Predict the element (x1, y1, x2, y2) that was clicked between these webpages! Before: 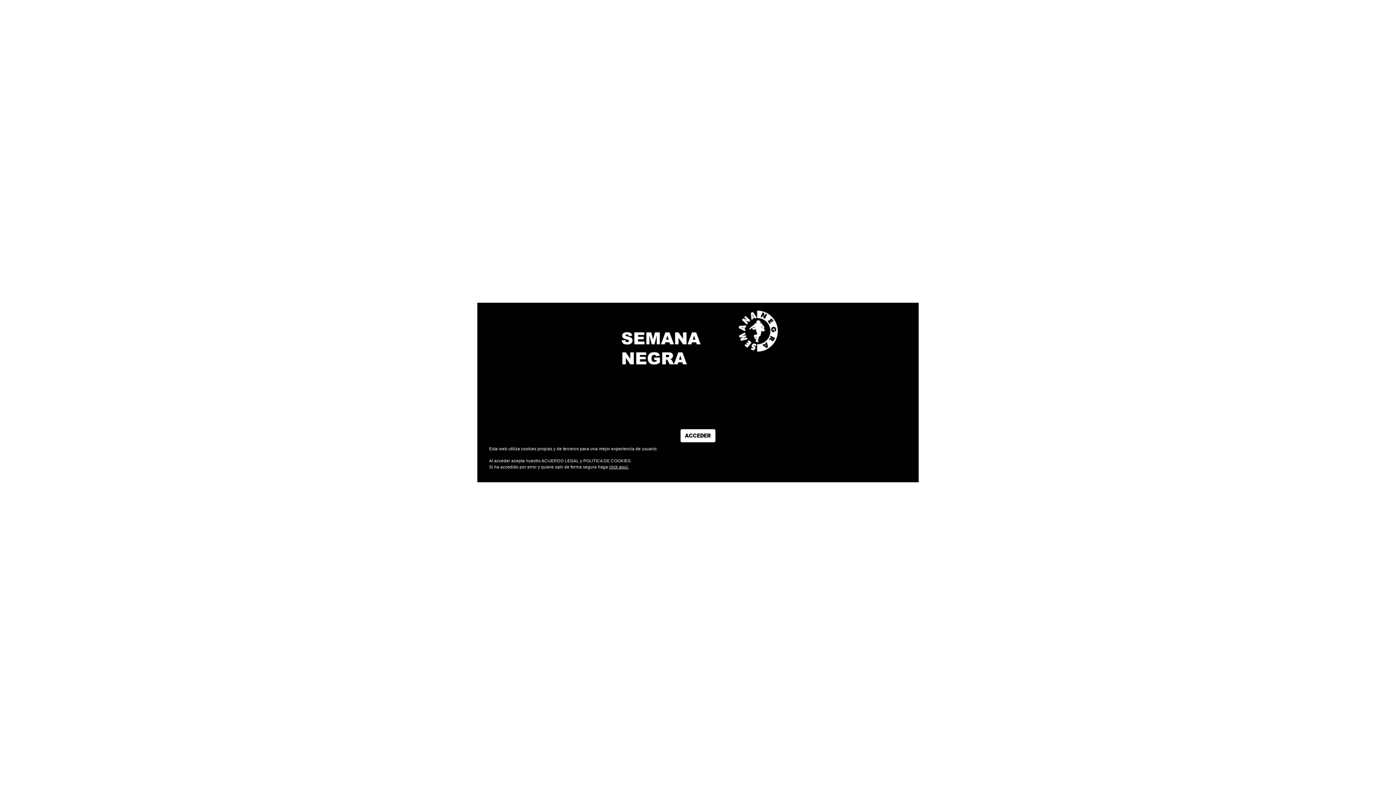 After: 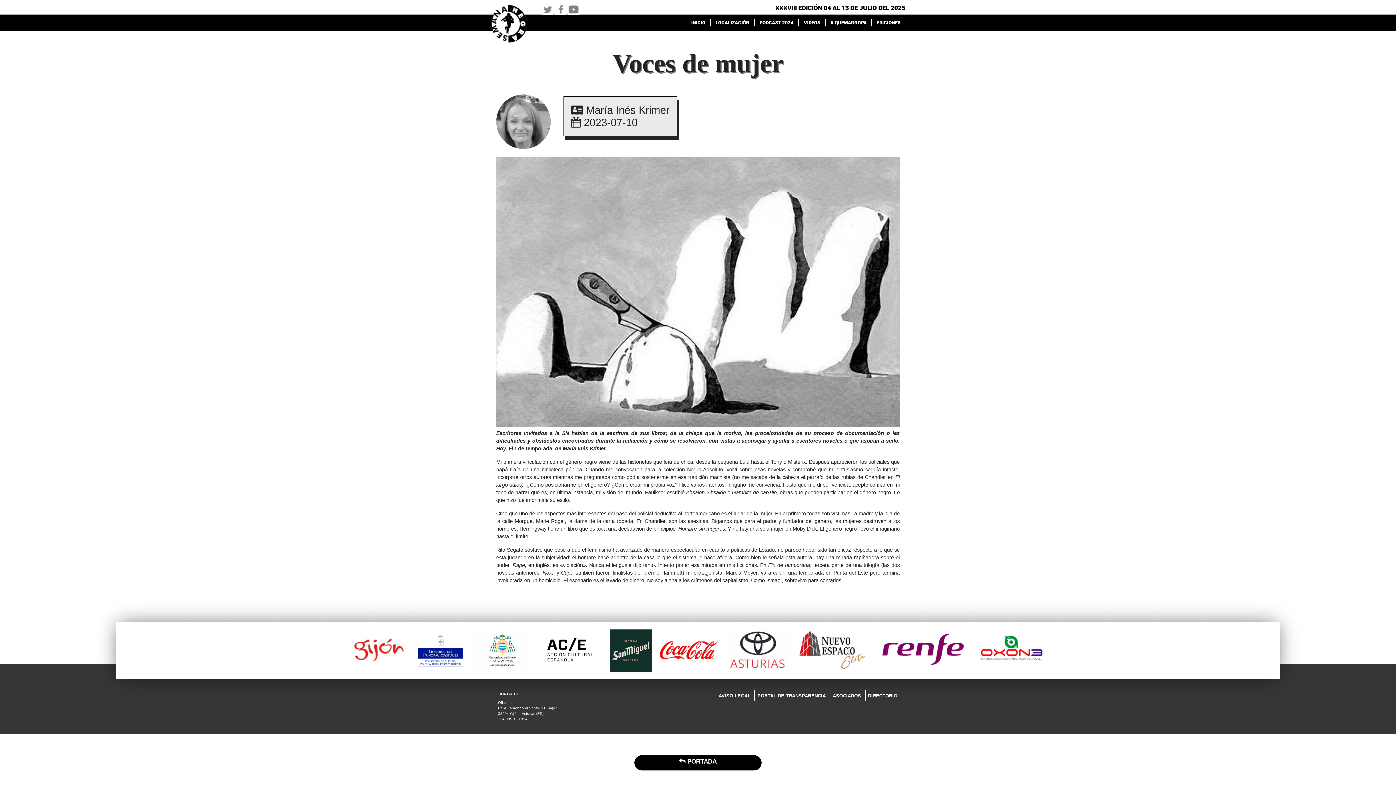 Action: bbox: (680, 429, 715, 442) label: ACCEDER